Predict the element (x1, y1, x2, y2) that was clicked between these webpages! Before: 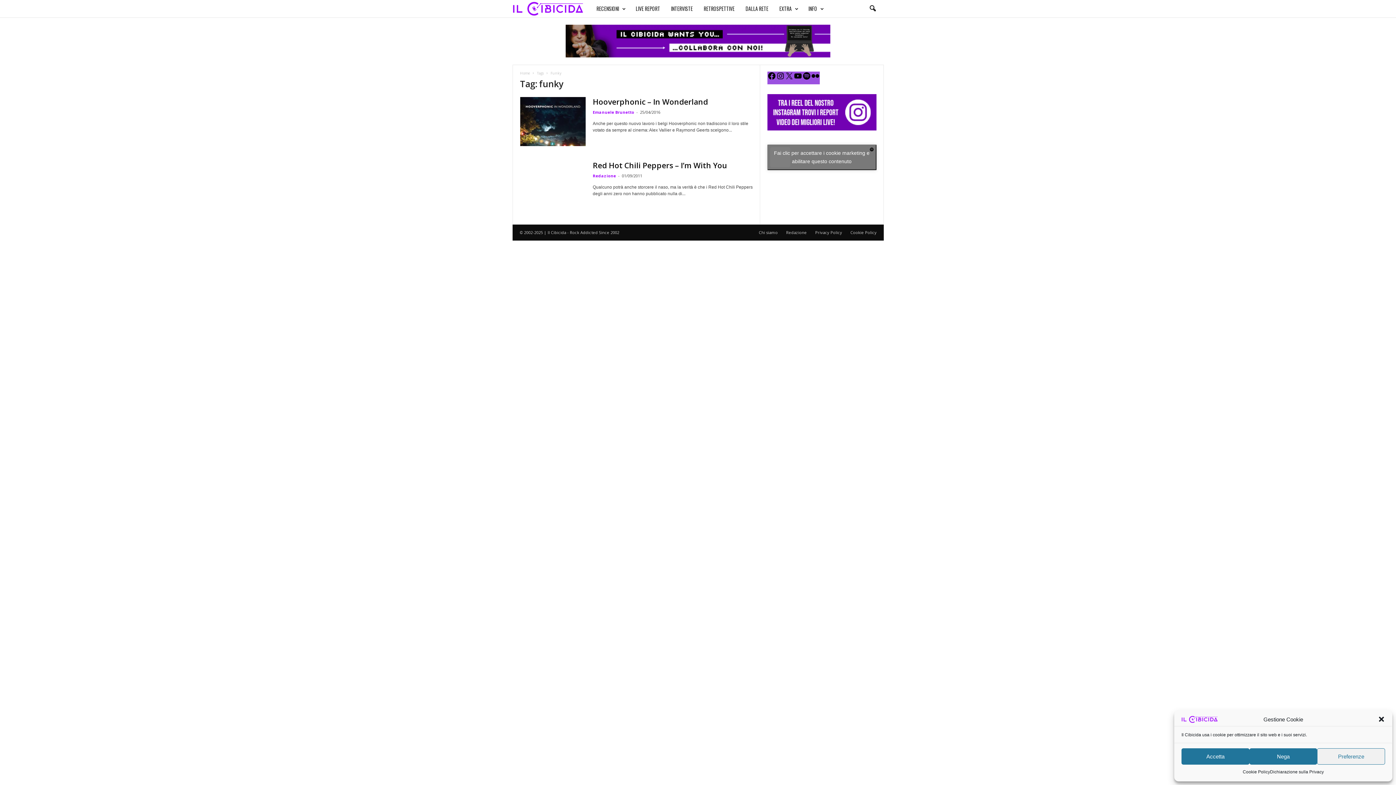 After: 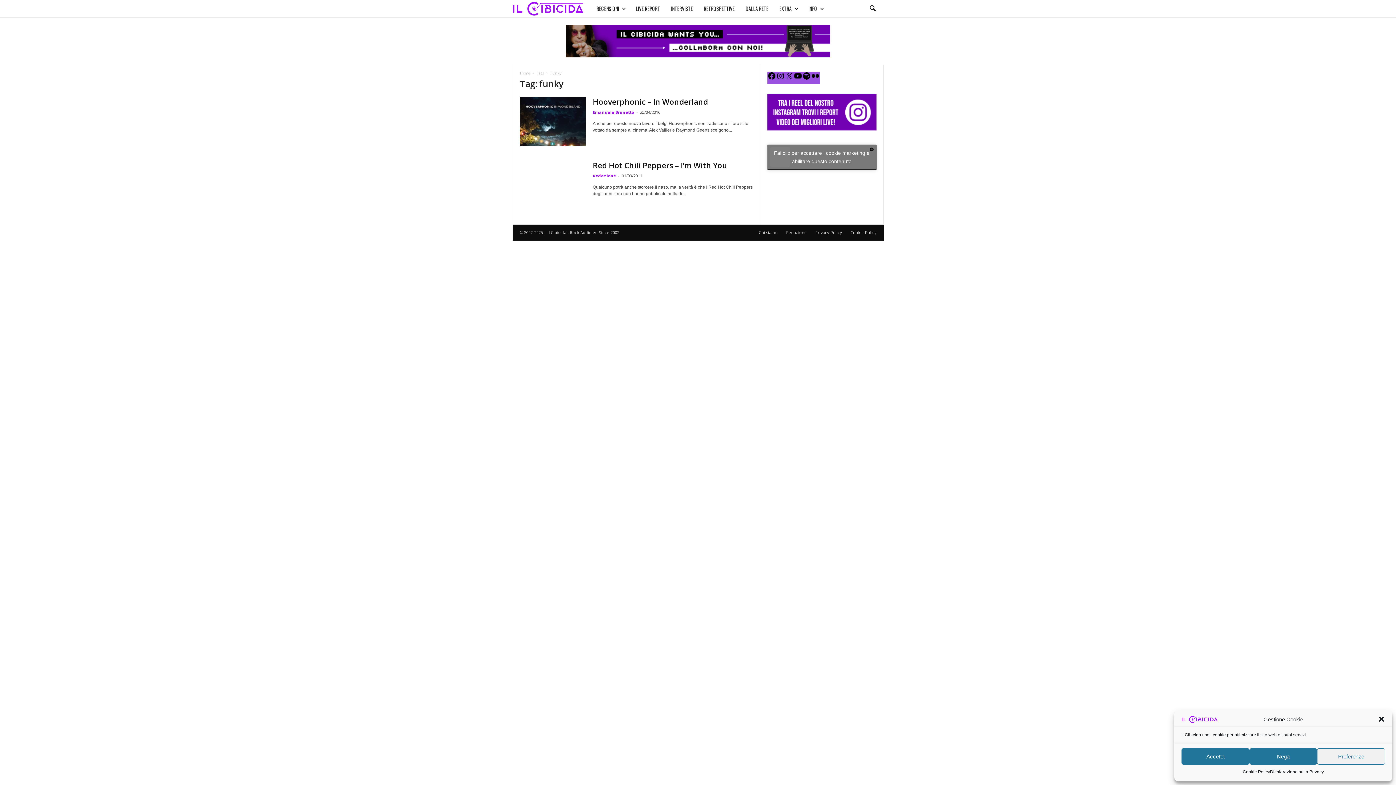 Action: bbox: (847, 229, 876, 235) label: Cookie Policy